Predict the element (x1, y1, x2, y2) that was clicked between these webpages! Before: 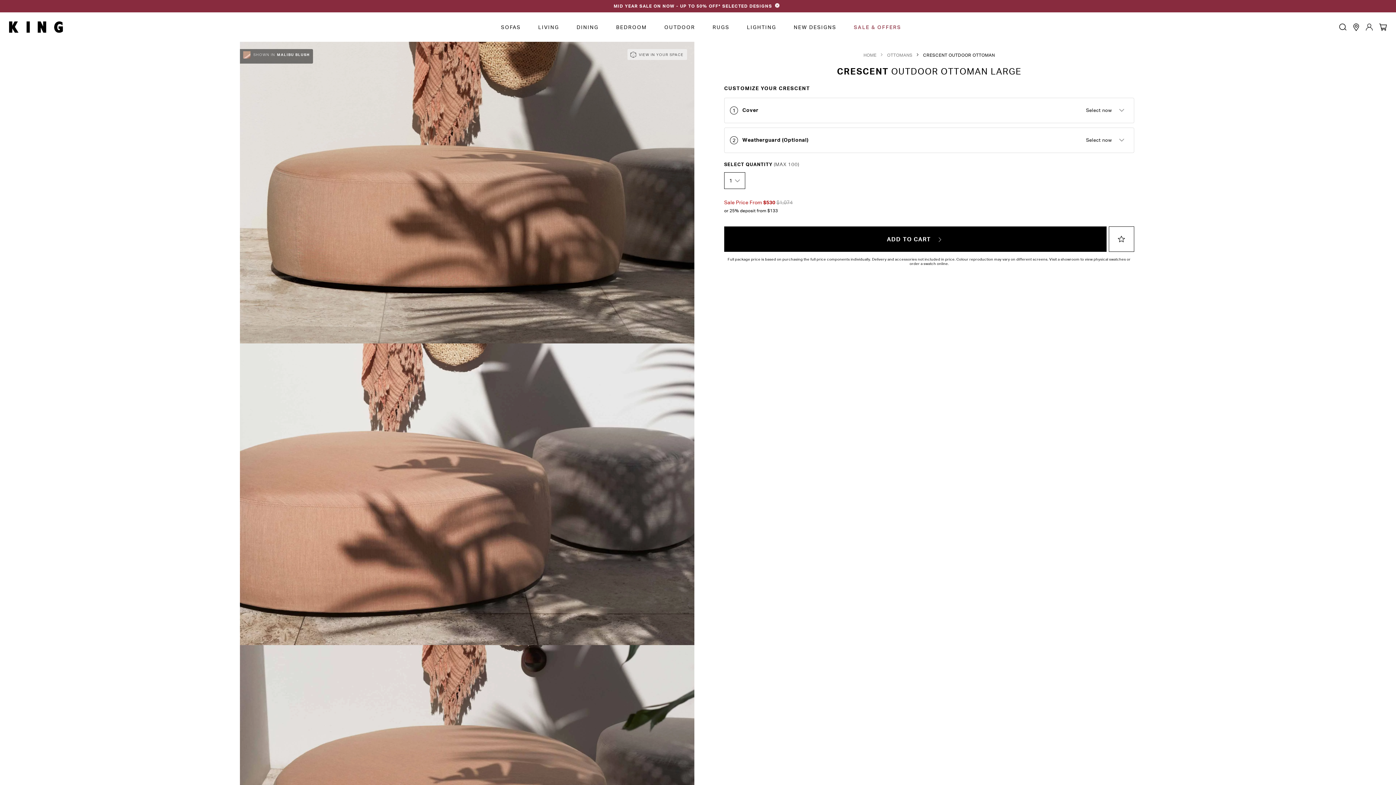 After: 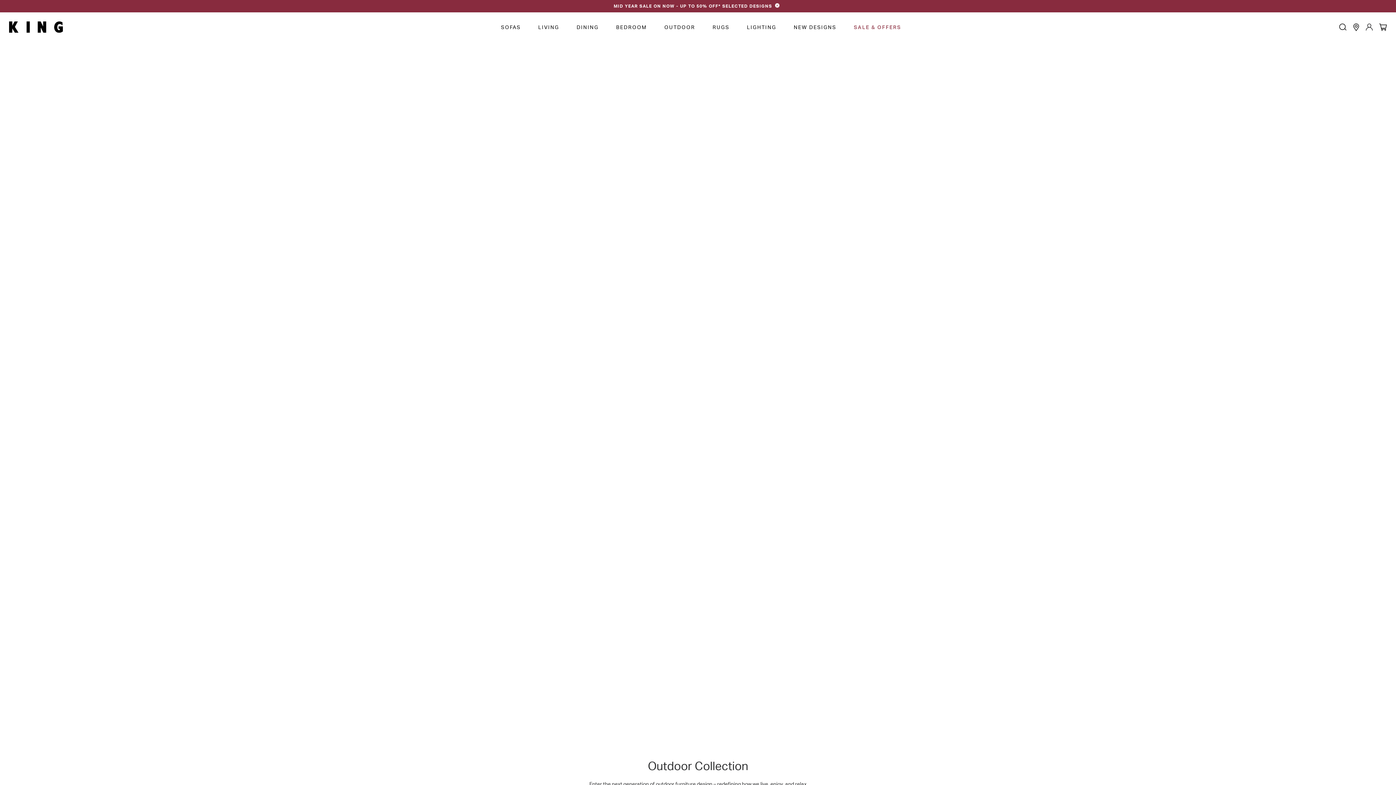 Action: bbox: (655, 12, 704, 41) label: OUTDOOR